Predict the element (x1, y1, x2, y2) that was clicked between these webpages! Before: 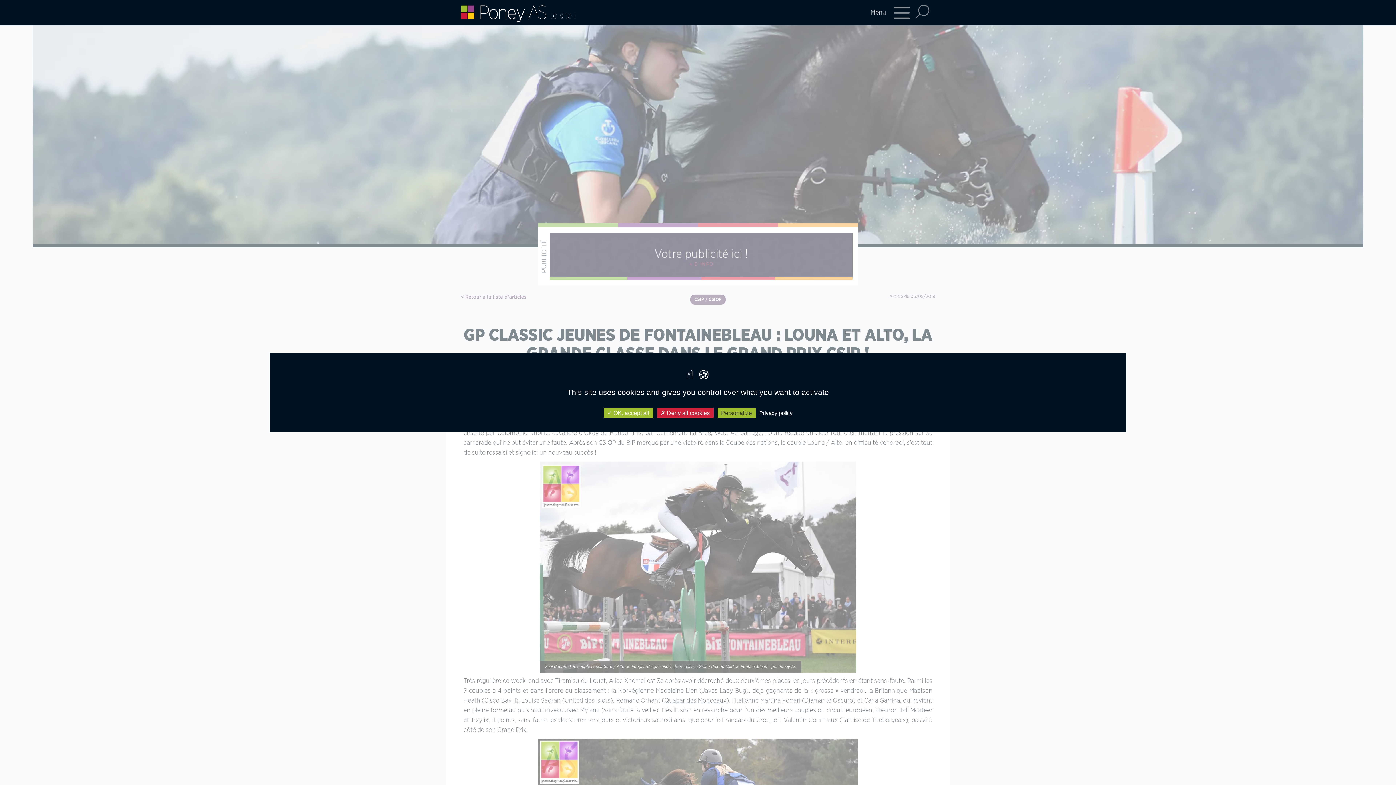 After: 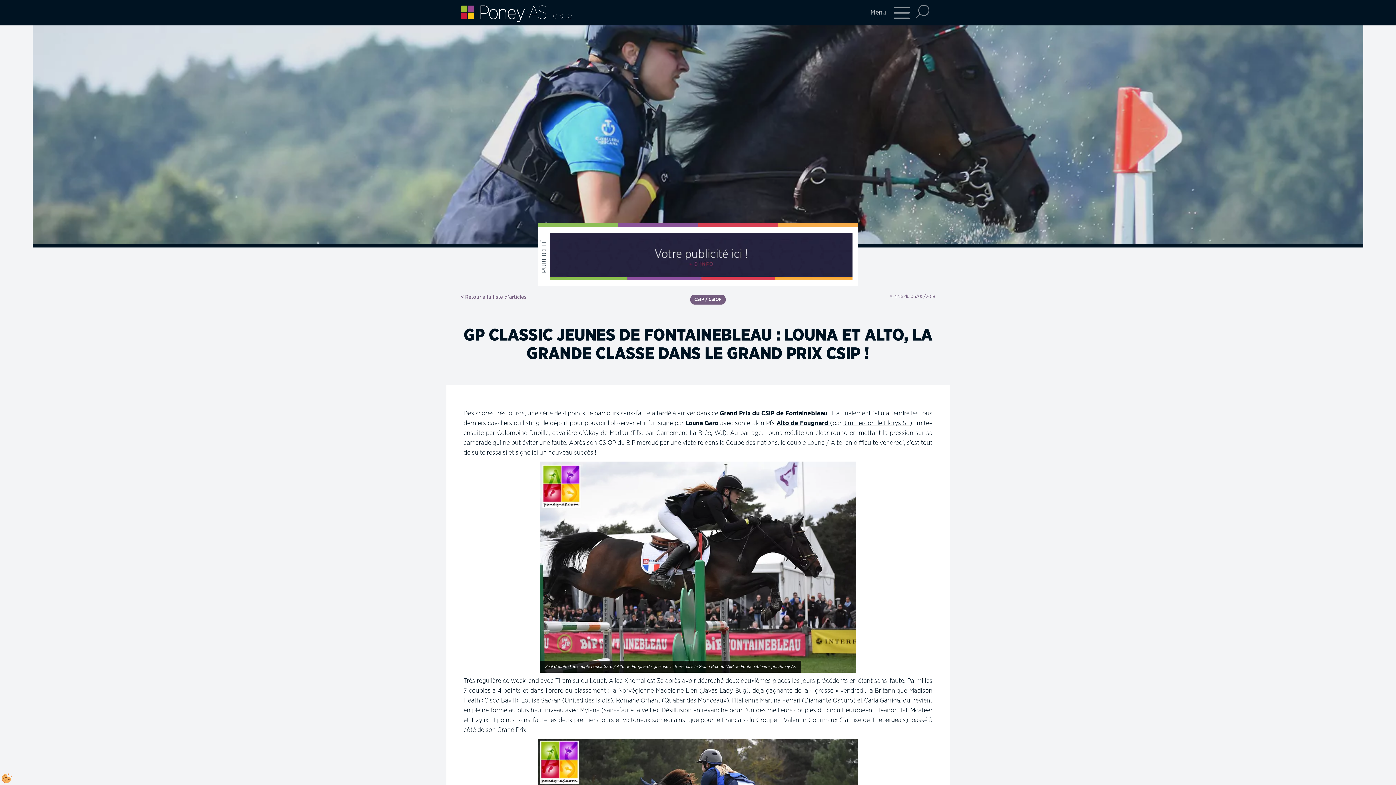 Action: bbox: (603, 408, 653, 418) label:  OK, accept all